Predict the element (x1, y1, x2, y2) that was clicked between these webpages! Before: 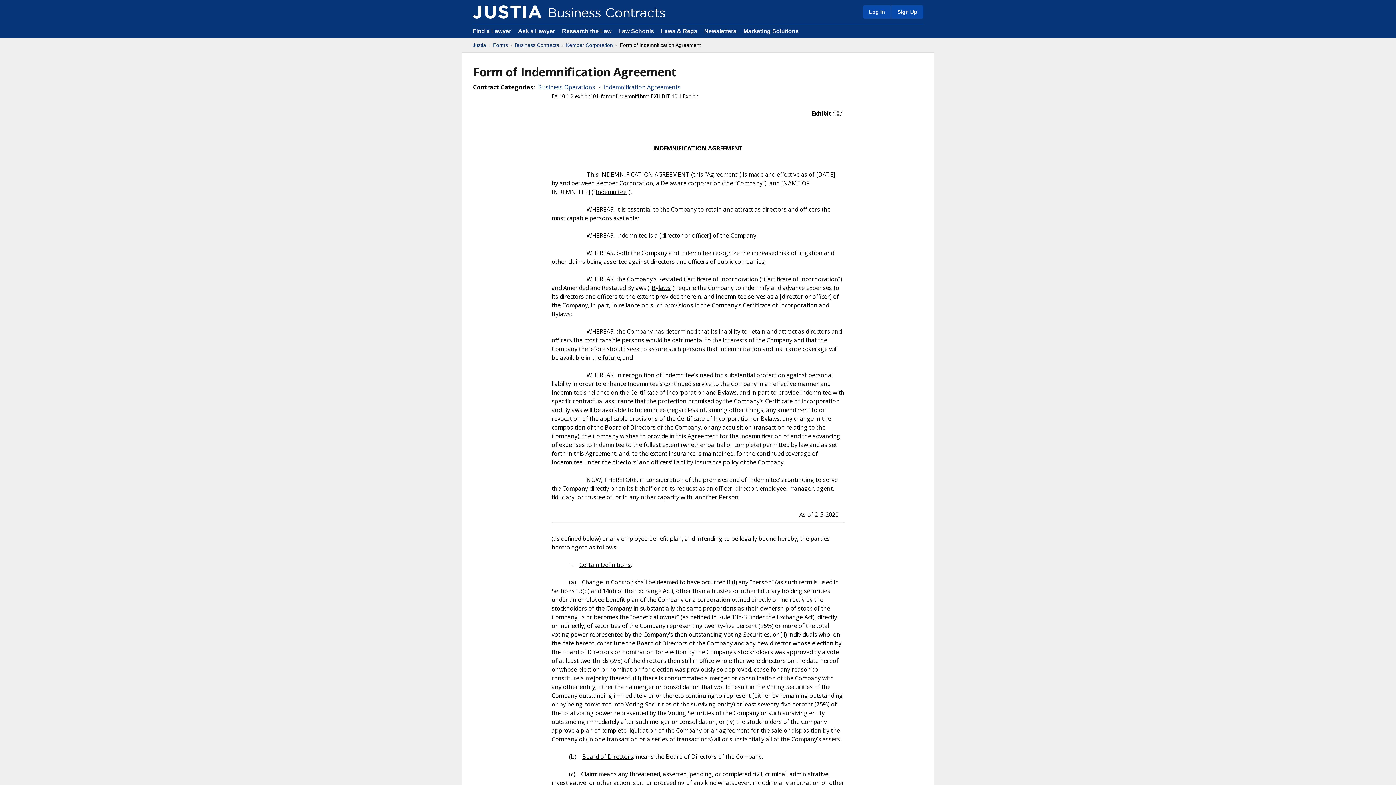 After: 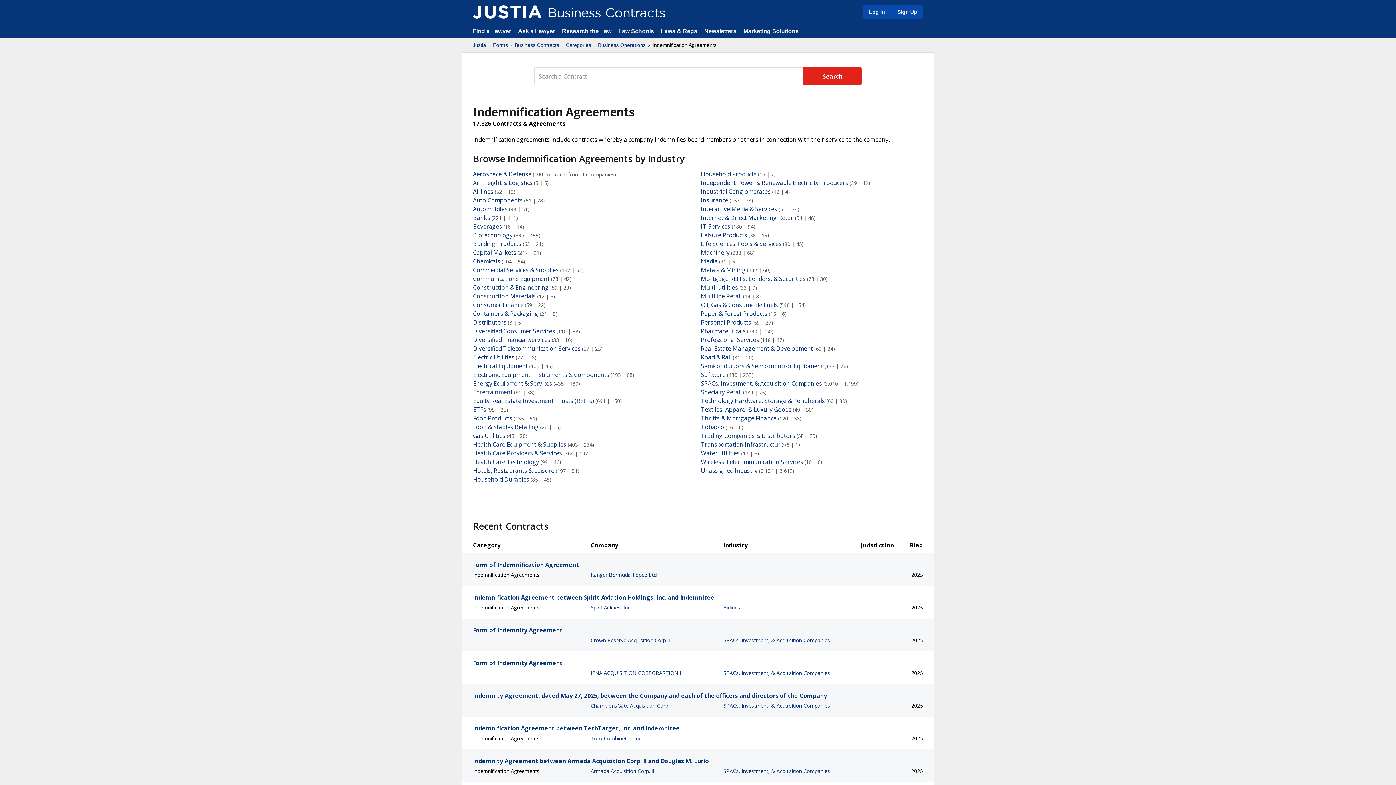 Action: label: Indemnification Agreements bbox: (603, 82, 680, 91)